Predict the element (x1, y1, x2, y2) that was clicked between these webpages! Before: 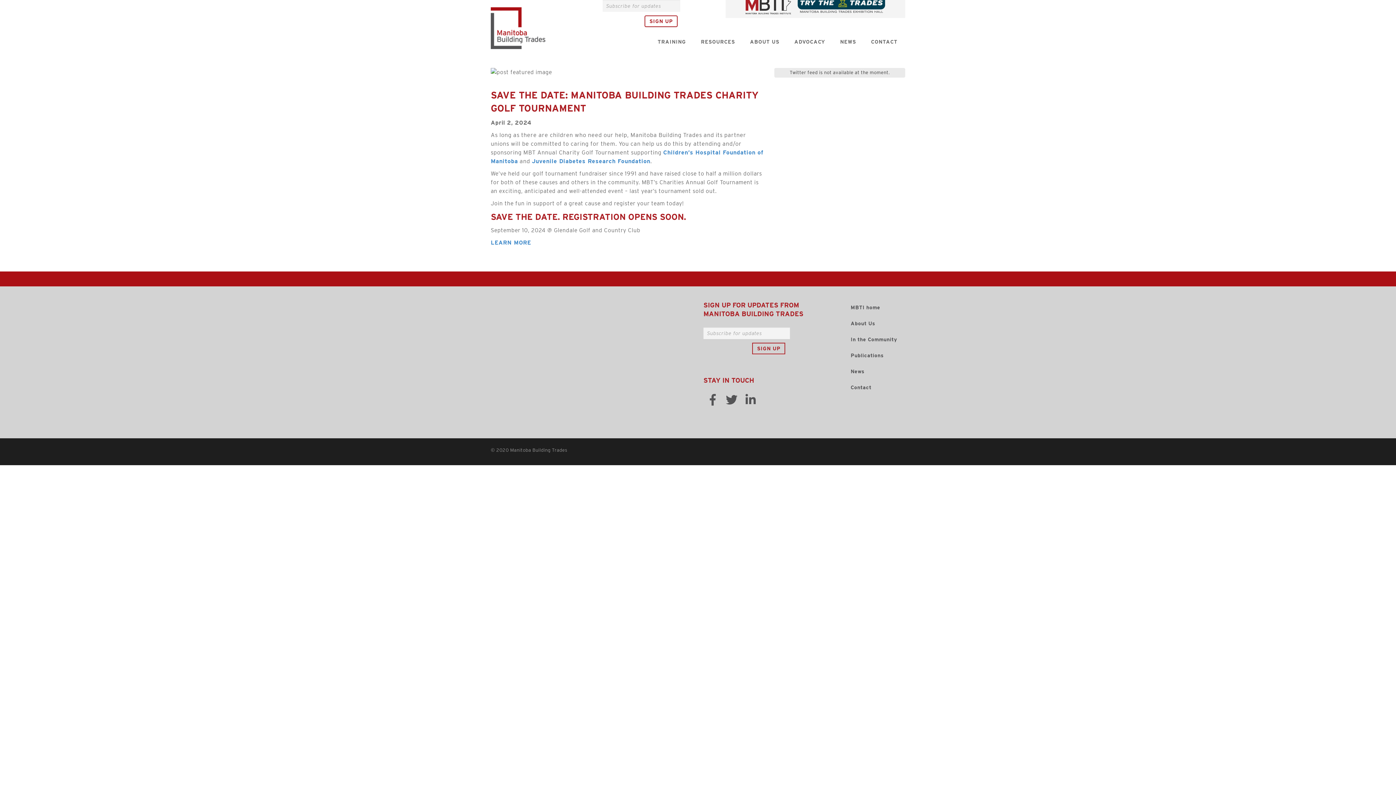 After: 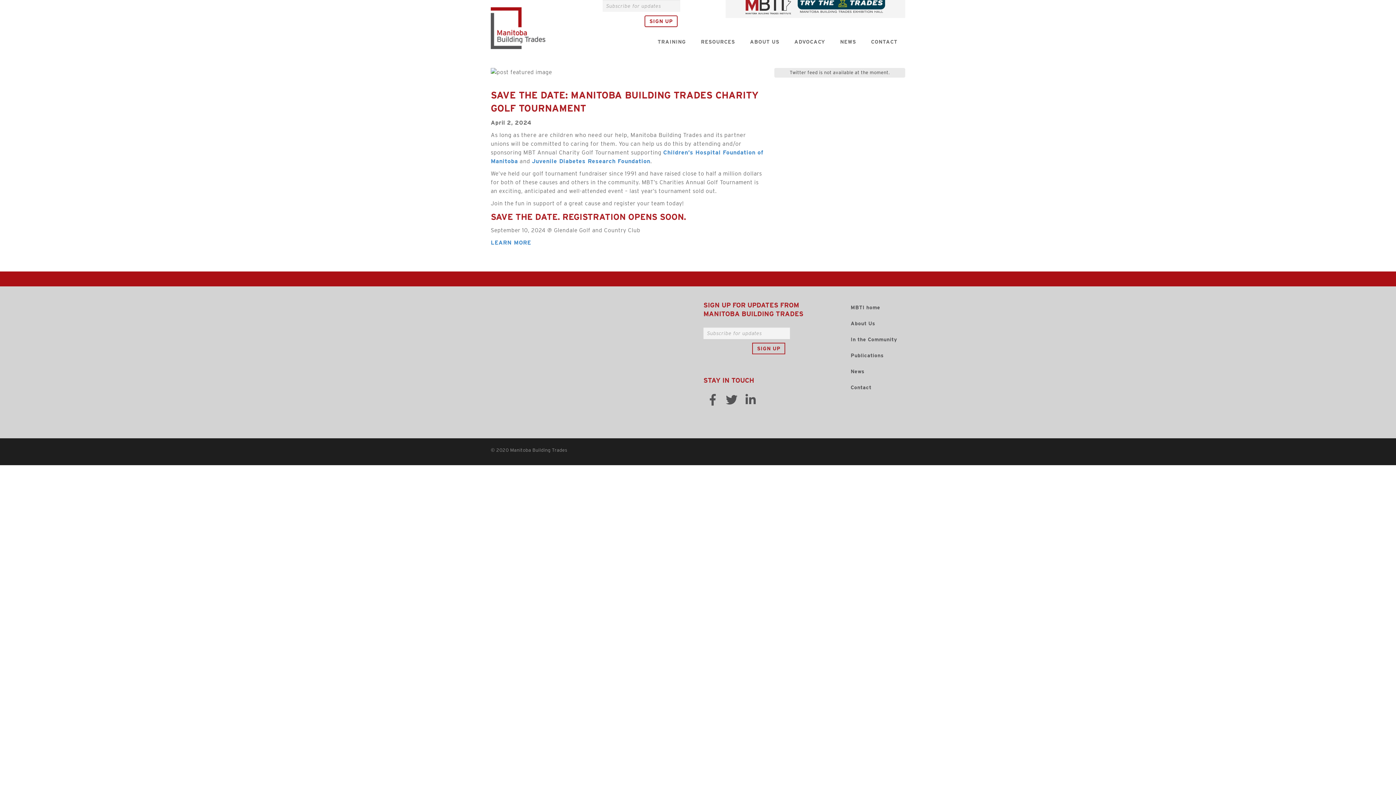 Action: bbox: (745, -3, 791, 14)